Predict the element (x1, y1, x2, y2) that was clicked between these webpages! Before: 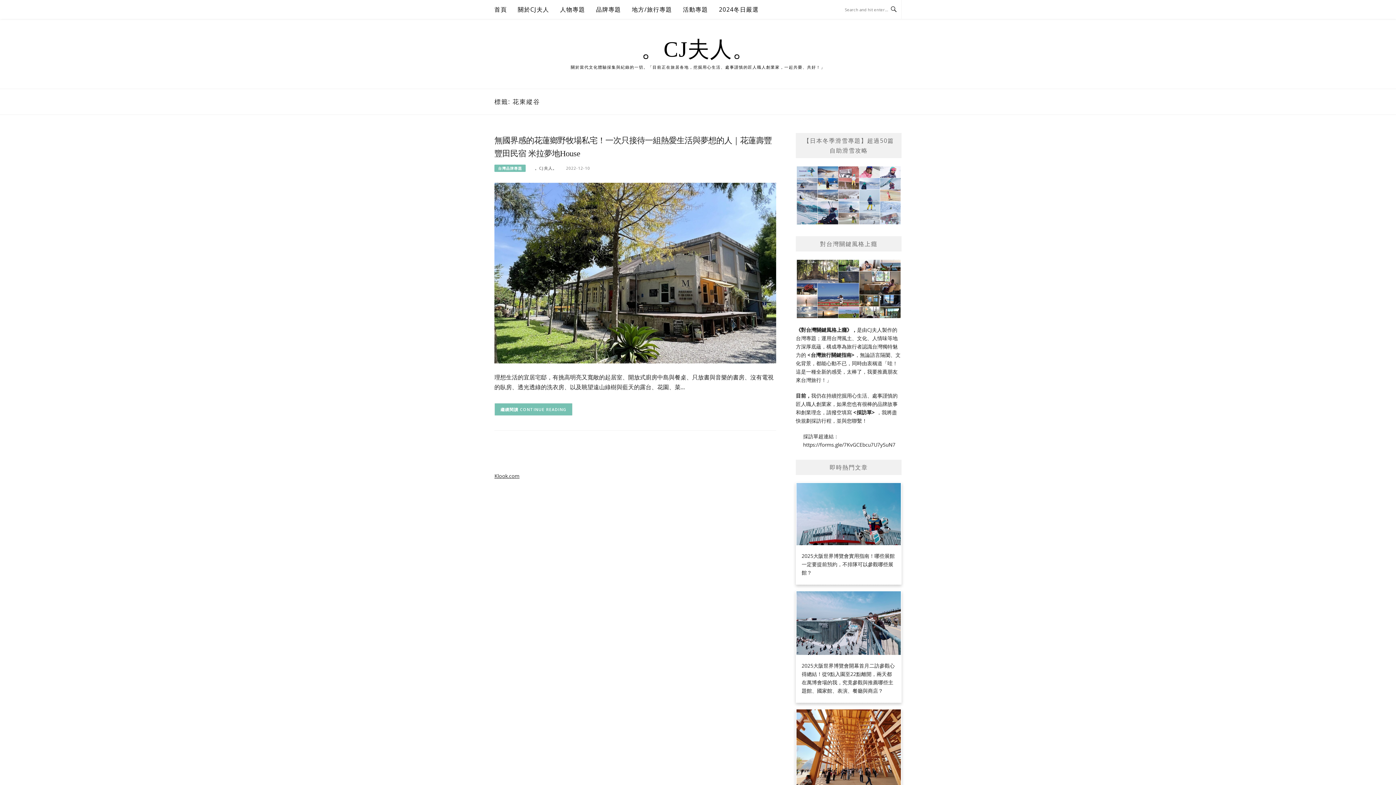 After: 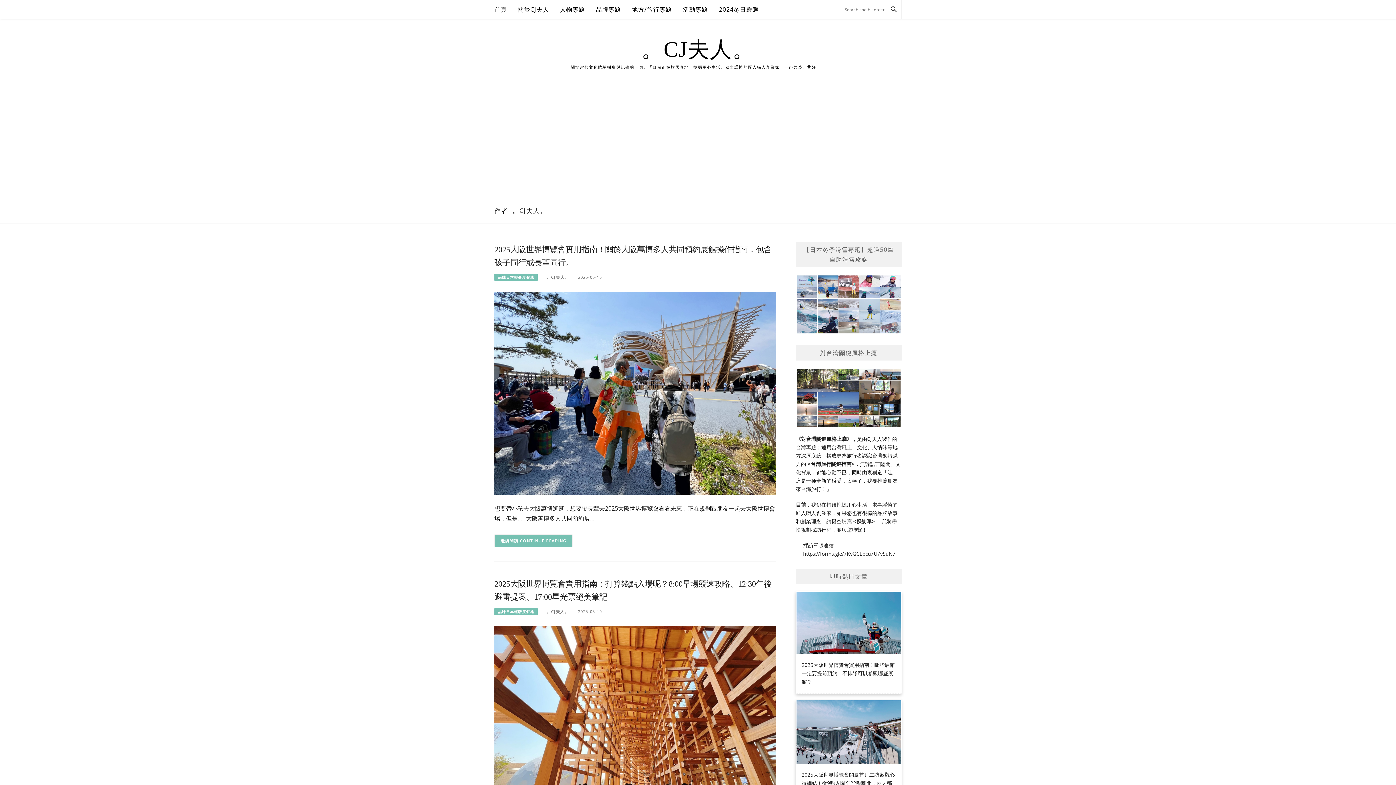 Action: label: 。CJ夫人。 bbox: (534, 165, 557, 170)